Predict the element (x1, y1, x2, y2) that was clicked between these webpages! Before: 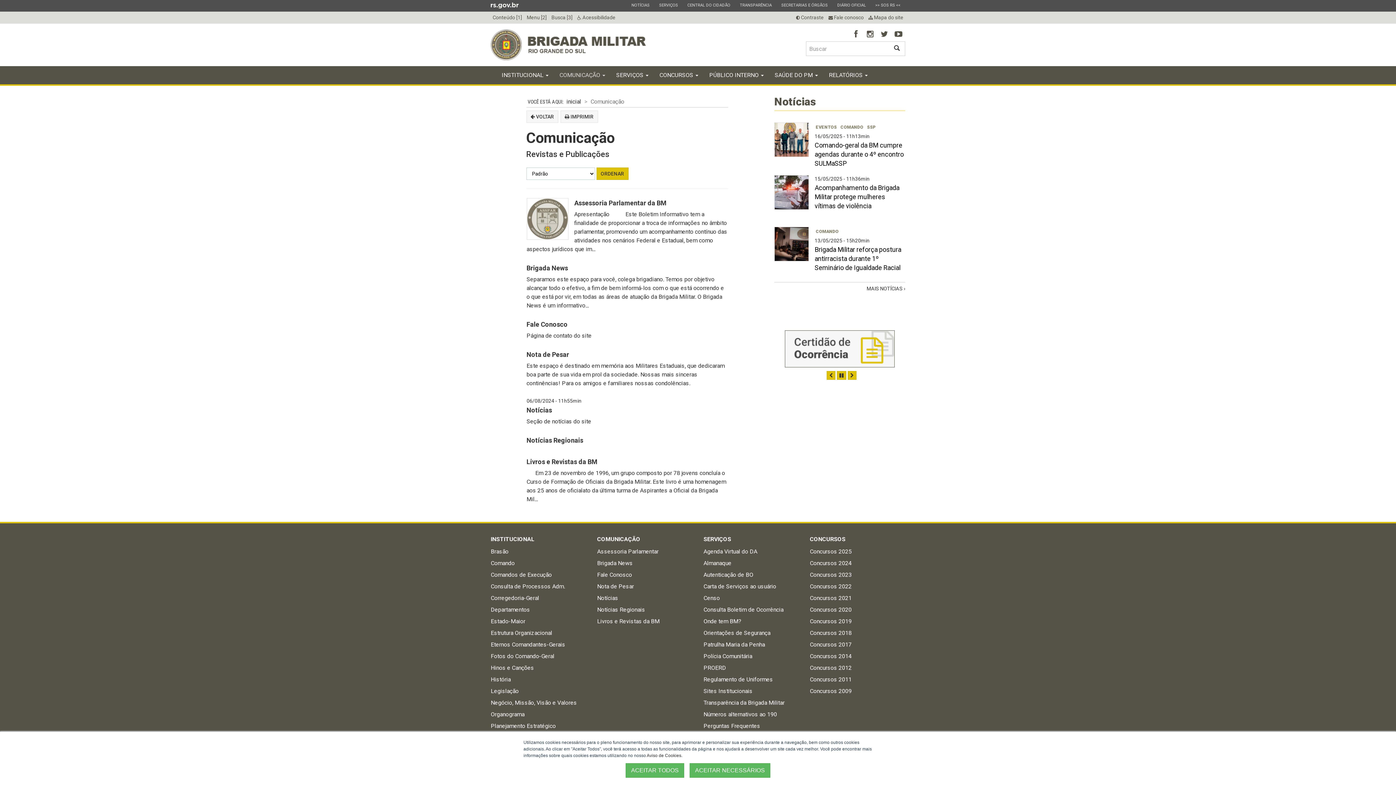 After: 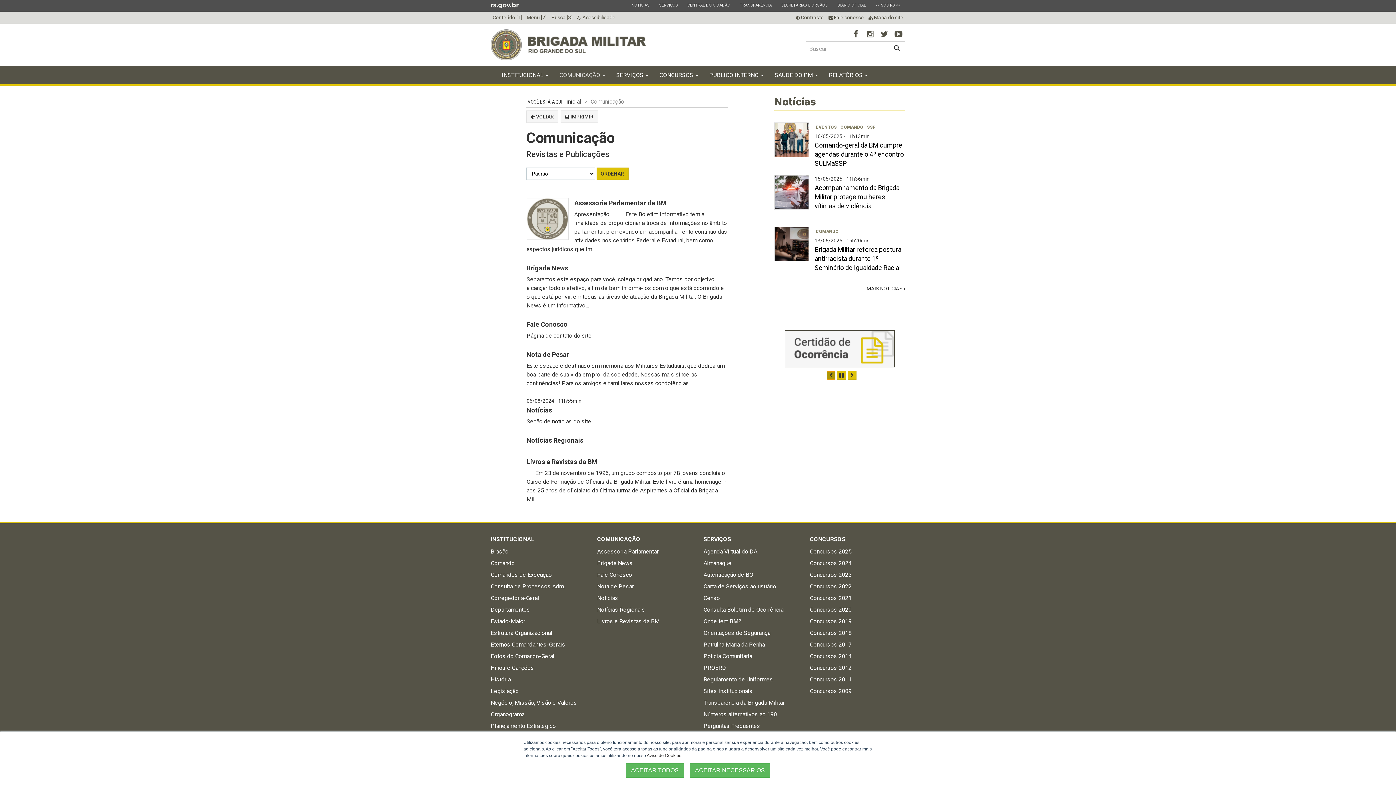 Action: bbox: (826, 371, 835, 379) label: ANTERIOR